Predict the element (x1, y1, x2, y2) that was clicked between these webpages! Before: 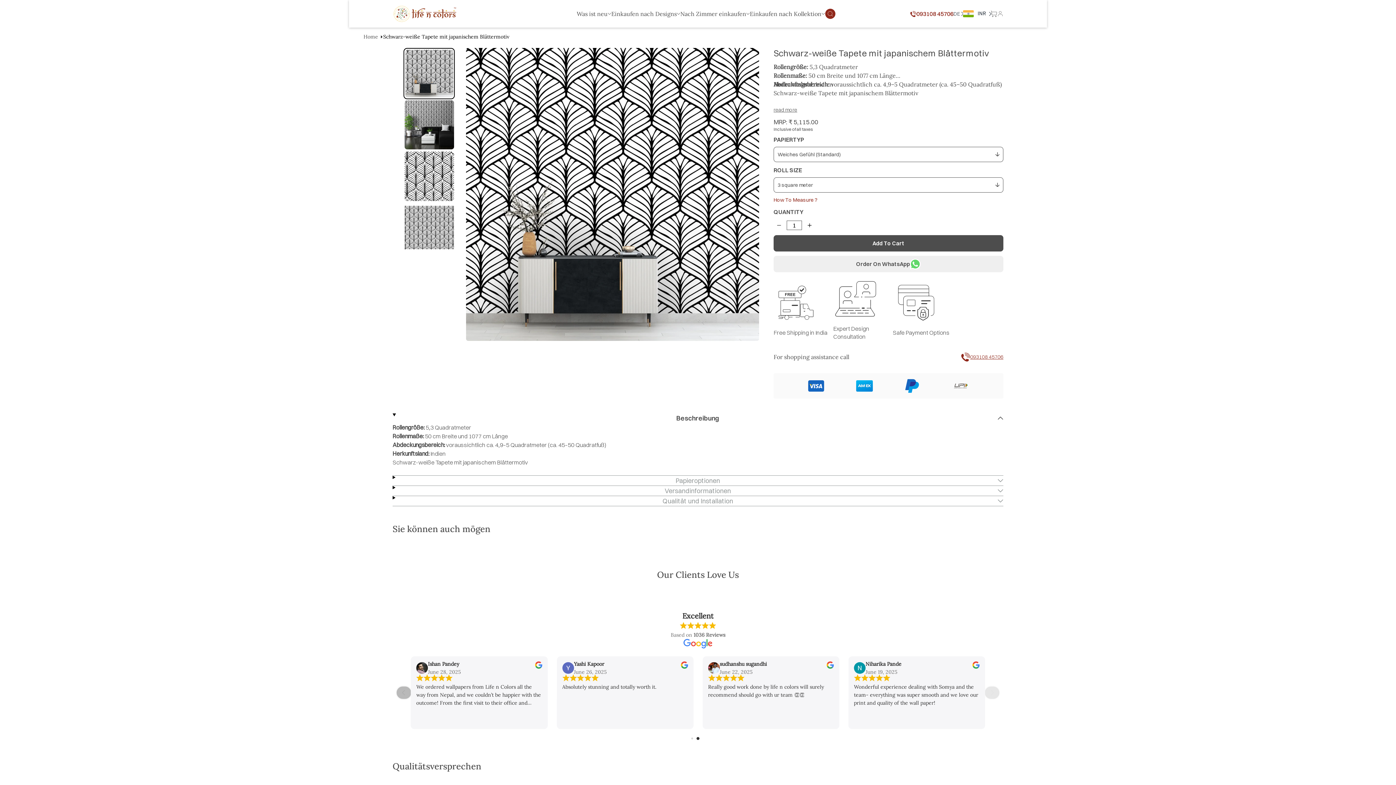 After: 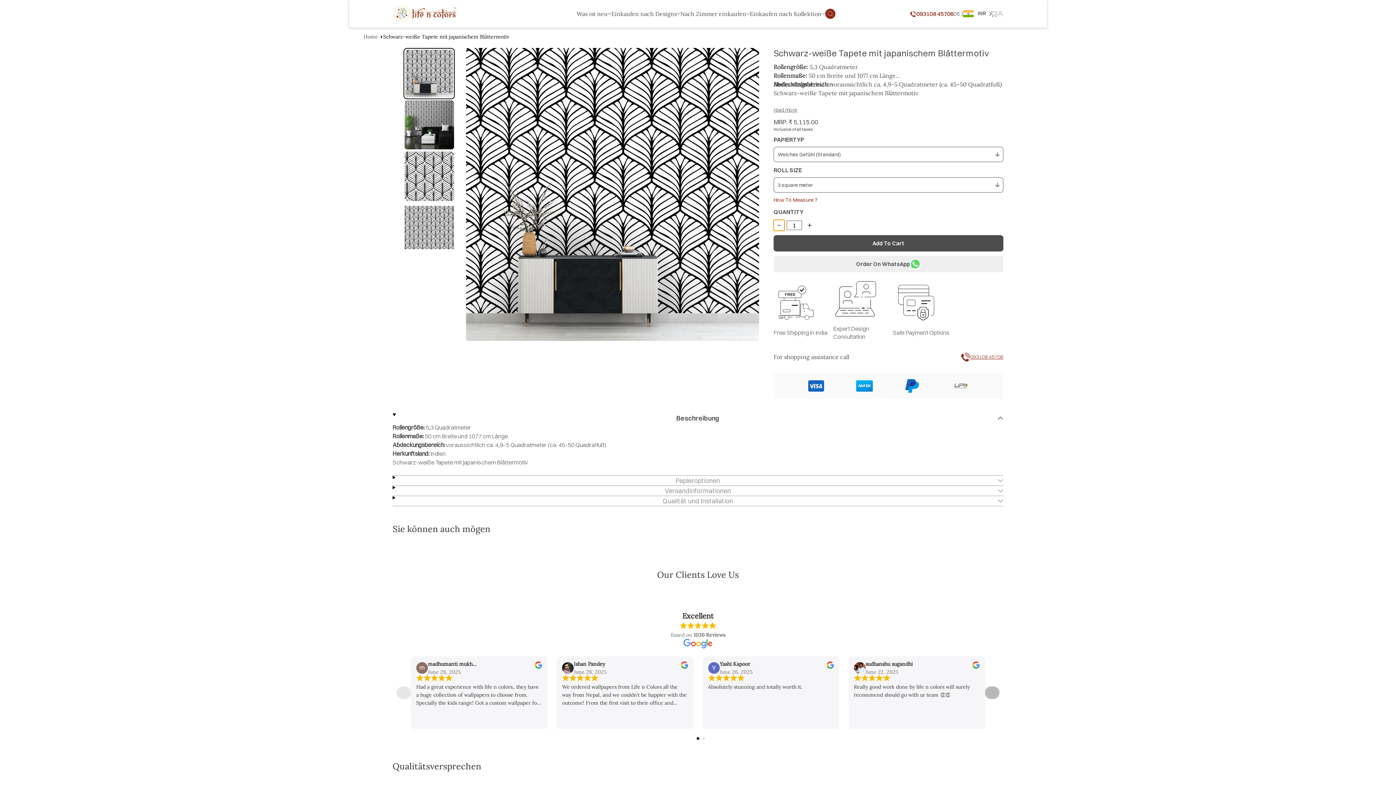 Action: bbox: (773, 220, 784, 230)